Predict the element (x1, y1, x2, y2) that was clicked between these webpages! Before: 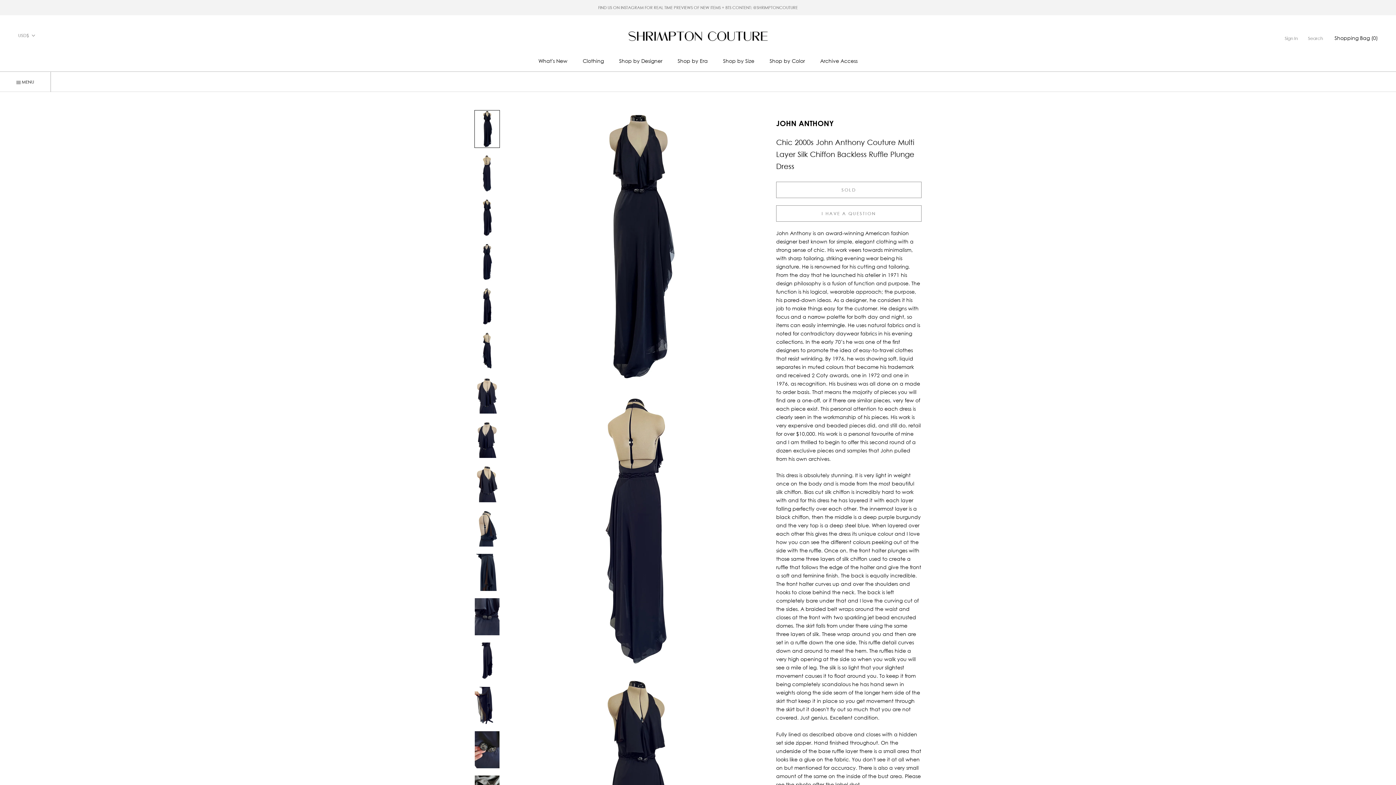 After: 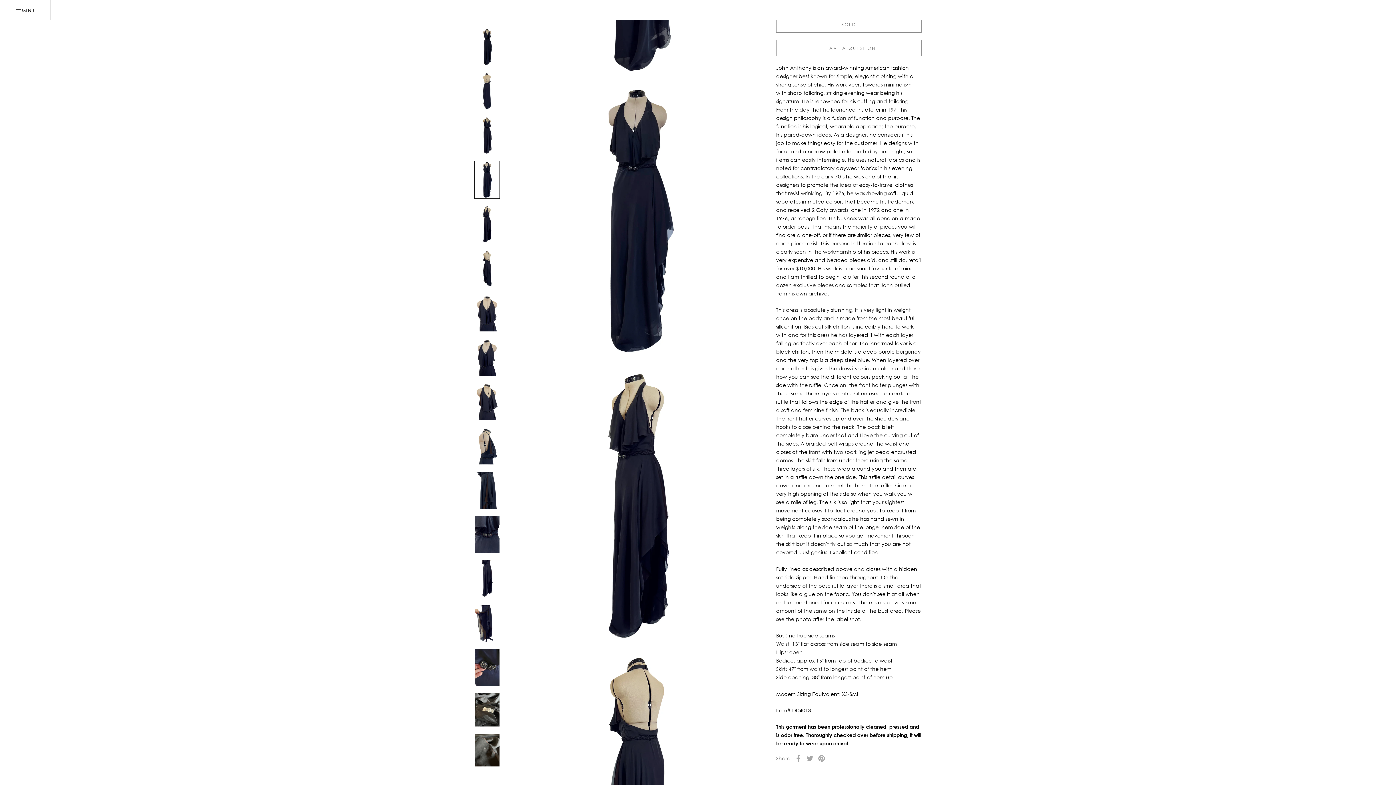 Action: bbox: (474, 243, 500, 281)